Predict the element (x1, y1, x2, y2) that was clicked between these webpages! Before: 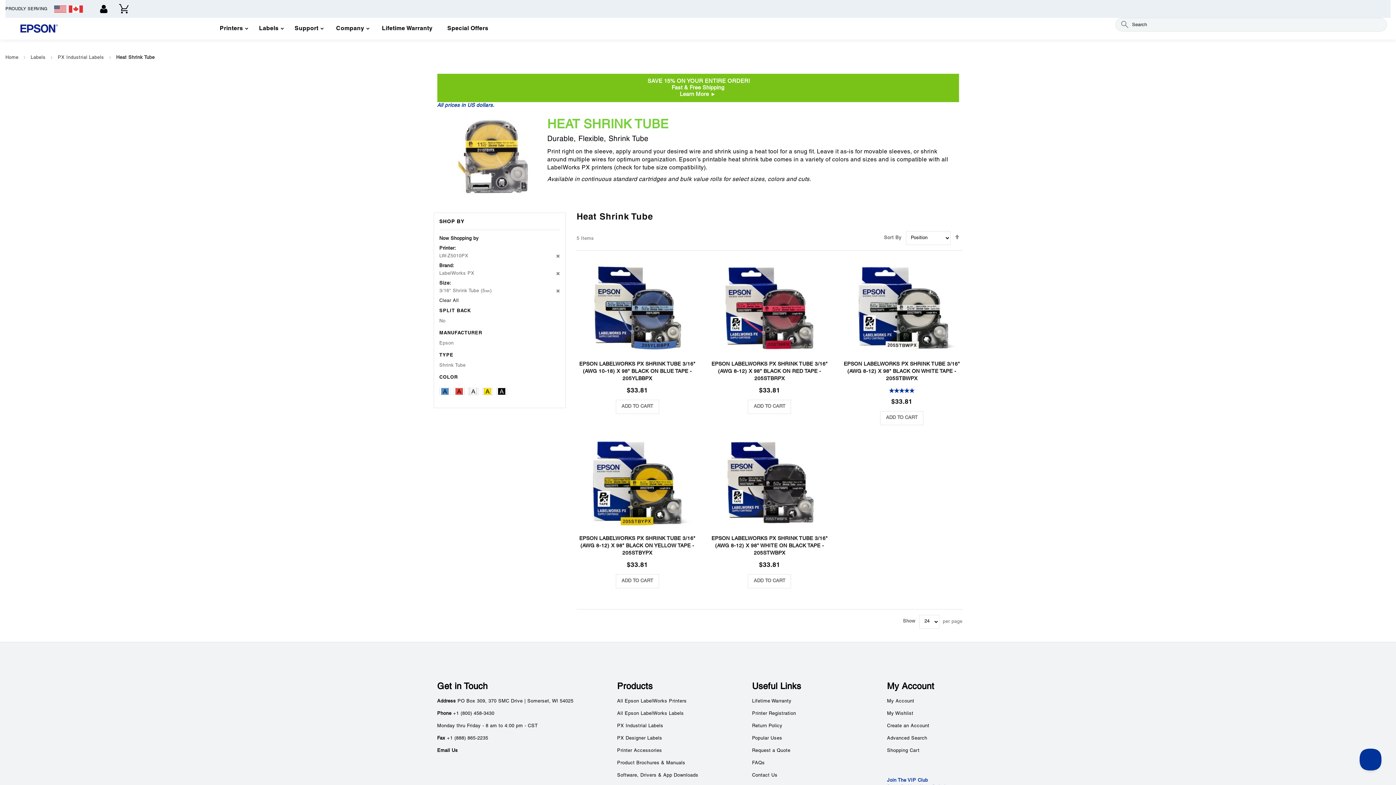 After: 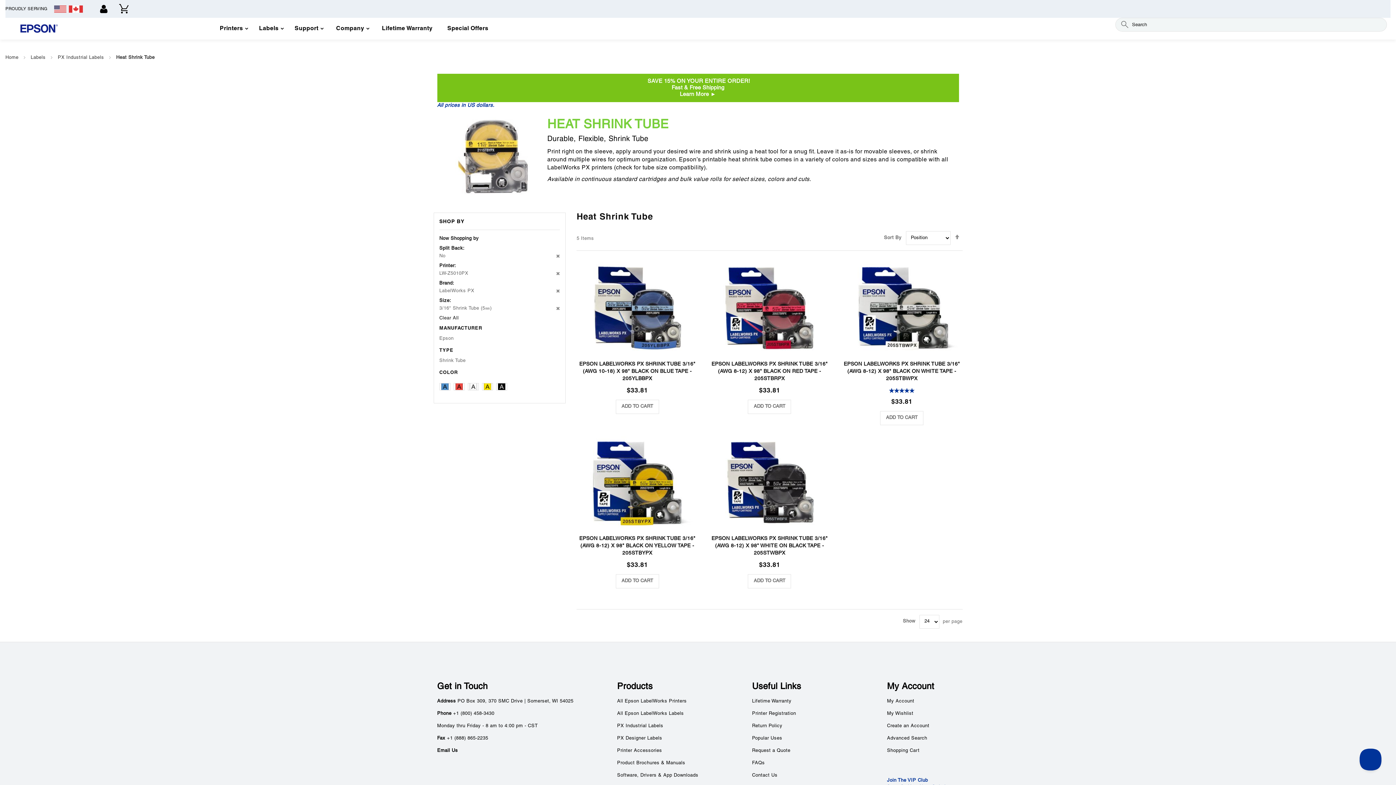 Action: label: No bbox: (439, 319, 445, 323)